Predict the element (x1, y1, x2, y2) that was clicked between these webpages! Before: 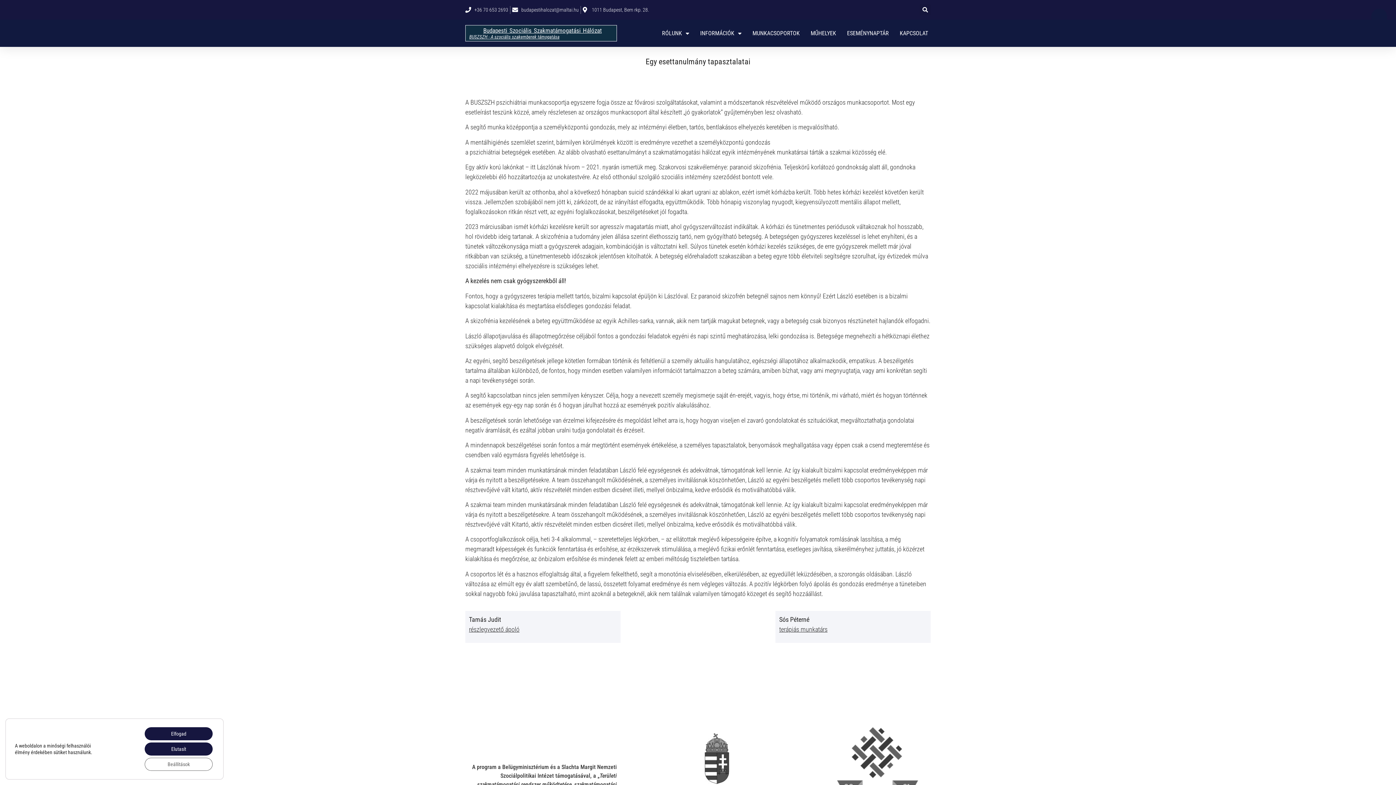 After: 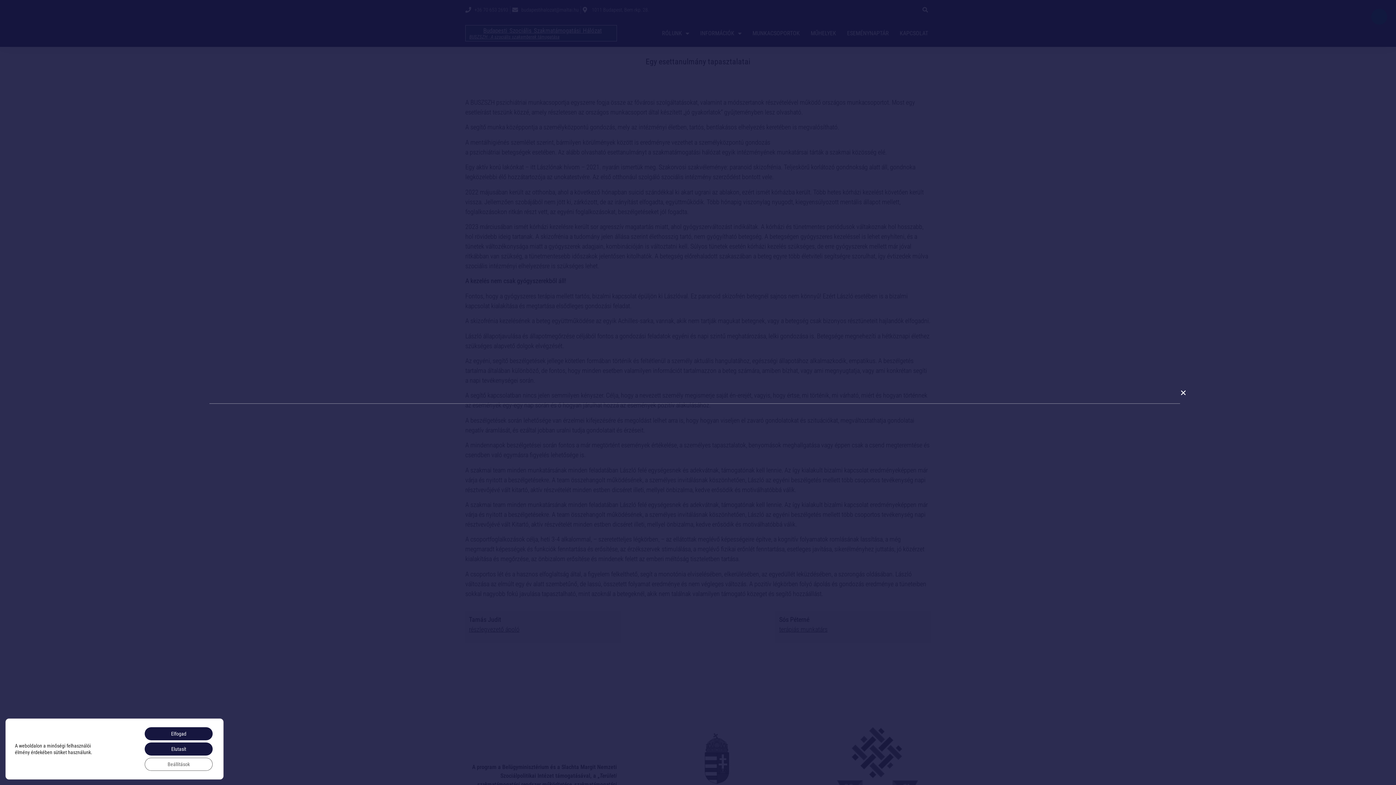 Action: bbox: (920, 4, 930, 15) label: Keresés